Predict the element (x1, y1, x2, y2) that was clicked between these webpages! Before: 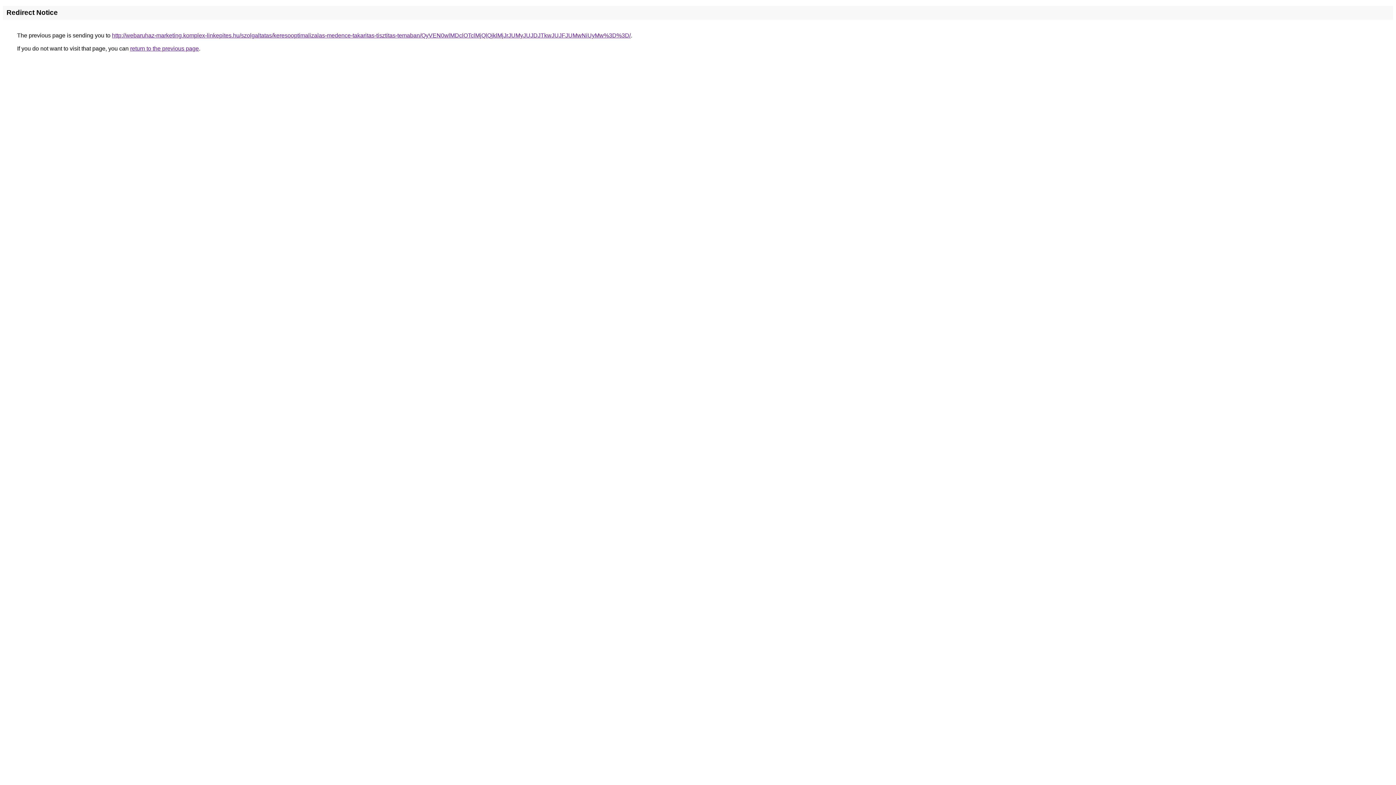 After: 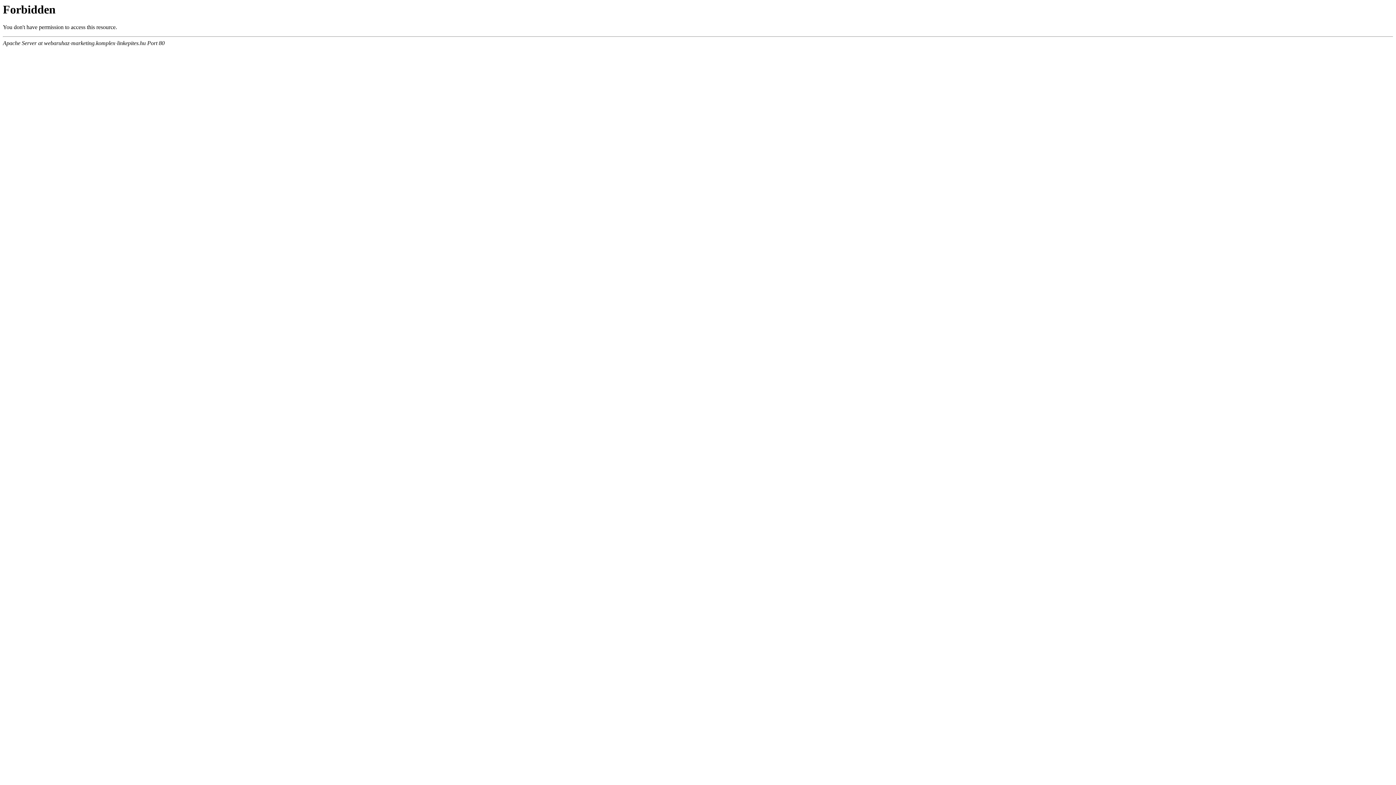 Action: bbox: (112, 32, 630, 38) label: http://webaruhaz-marketing.komplex-linkepites.hu/szolgaltatas/keresooptimalizalas-medence-takaritas-tisztitas-temaban/QyVEN0wlMDclOTclMjQlQjklMjJrJUMyJUJDJTkwJUJFJUMwNiUyMw%3D%3D/